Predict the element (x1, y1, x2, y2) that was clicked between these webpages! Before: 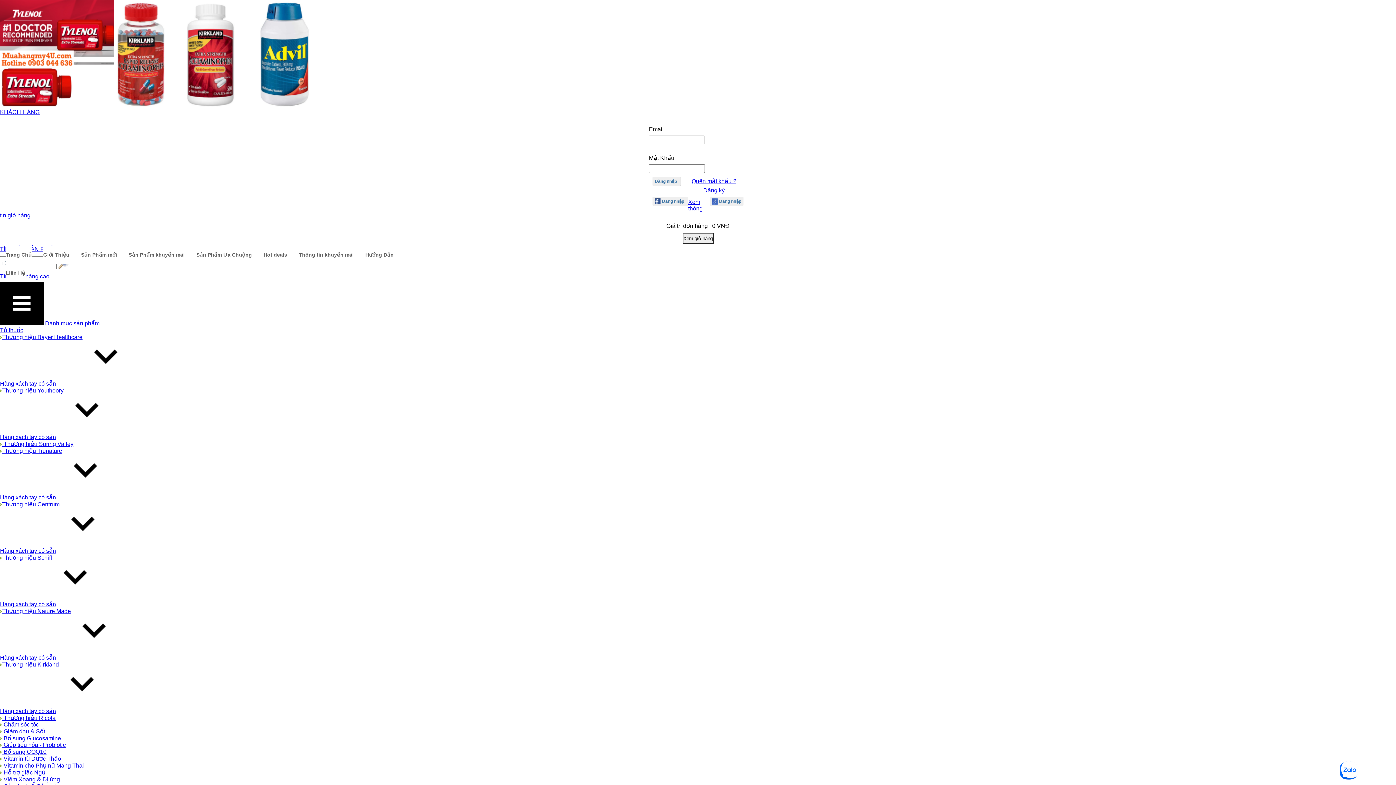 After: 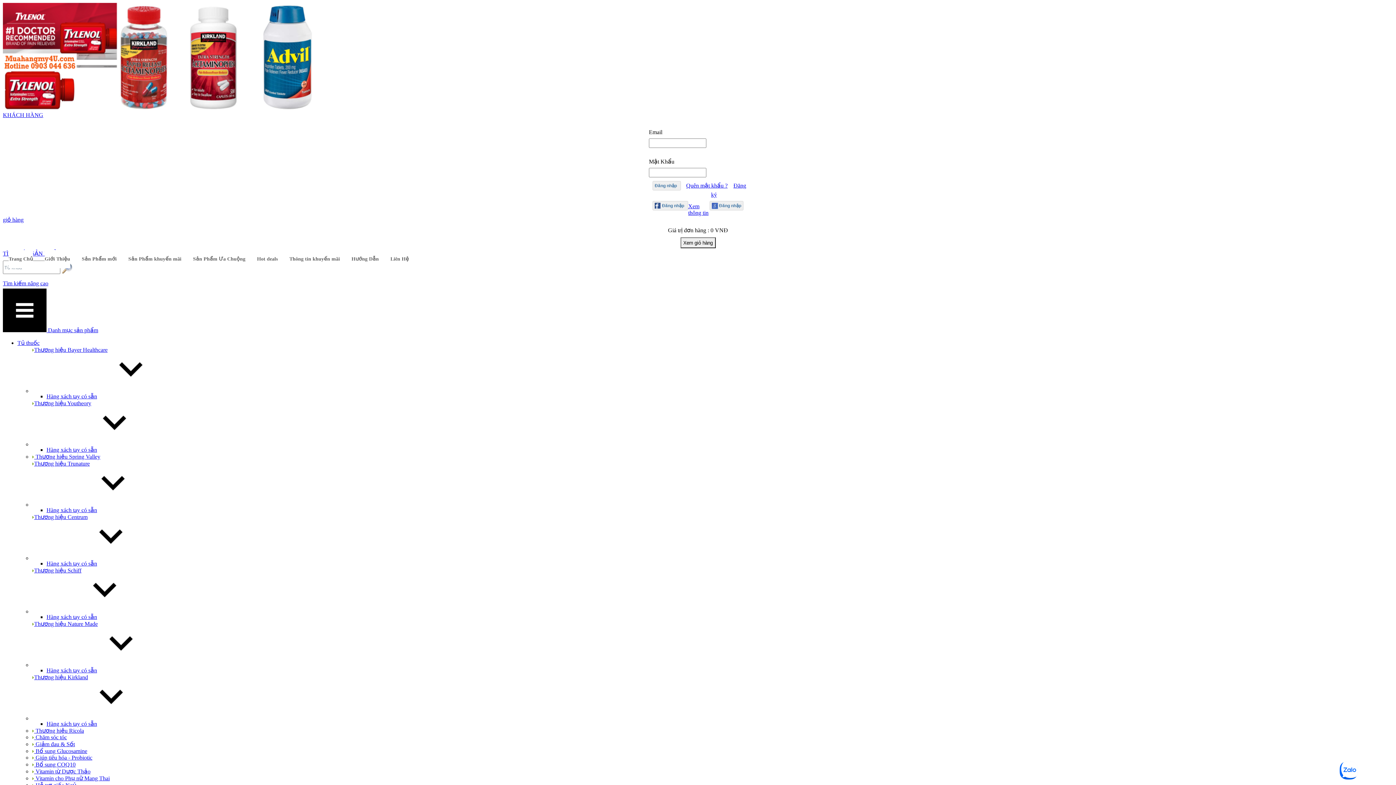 Action: bbox: (81, 245, 117, 264) label: Sản Phẩm mới